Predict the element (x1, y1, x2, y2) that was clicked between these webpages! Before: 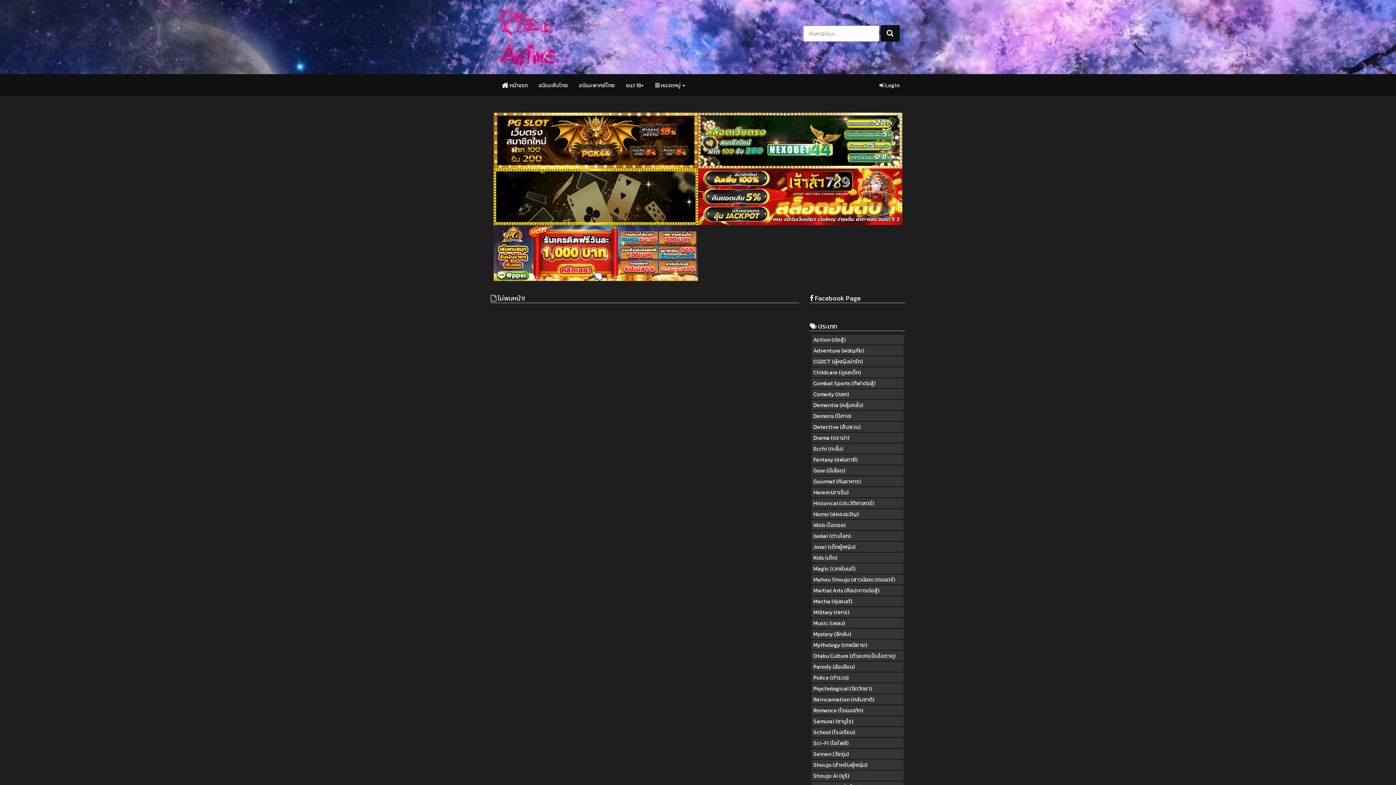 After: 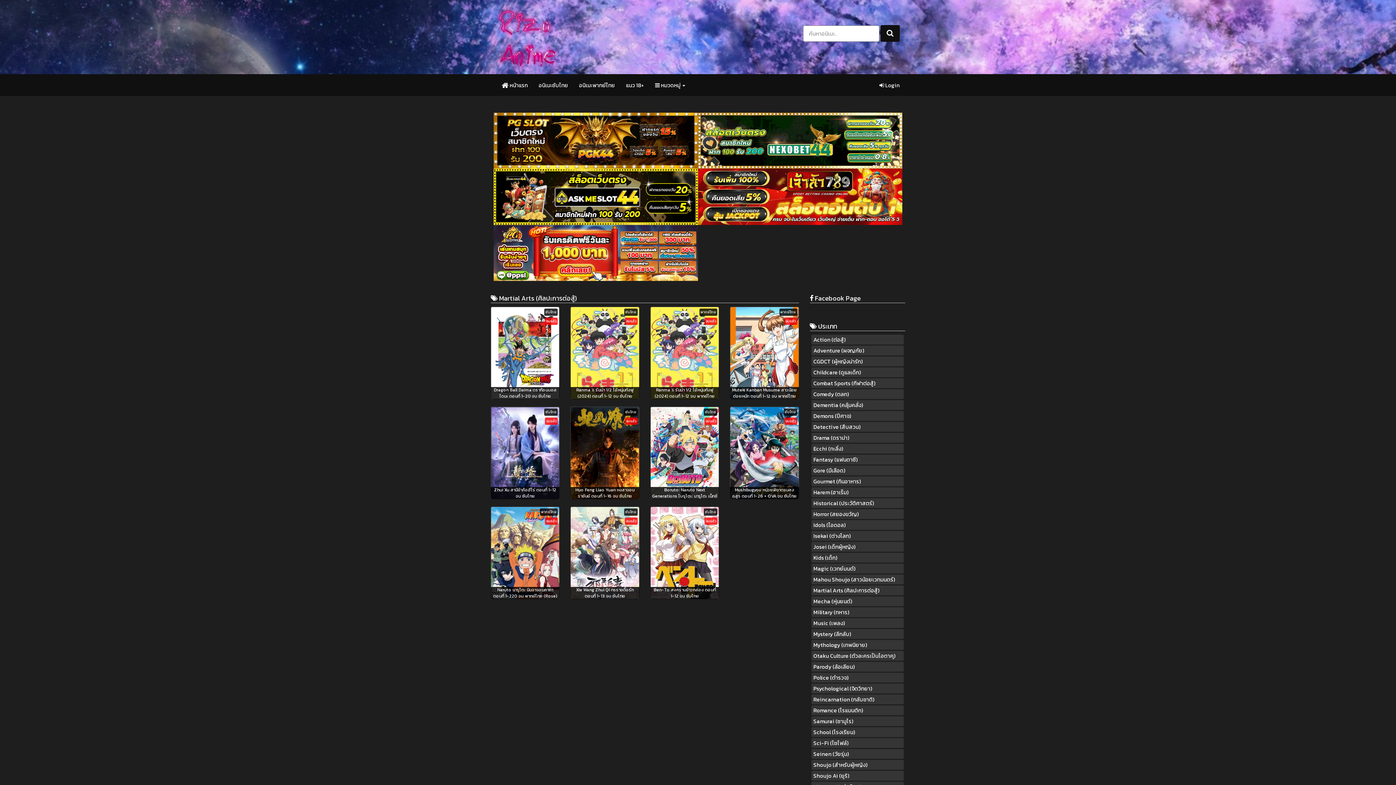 Action: label: Martial Arts (ศิลปะการต่อสู้) bbox: (813, 586, 879, 594)